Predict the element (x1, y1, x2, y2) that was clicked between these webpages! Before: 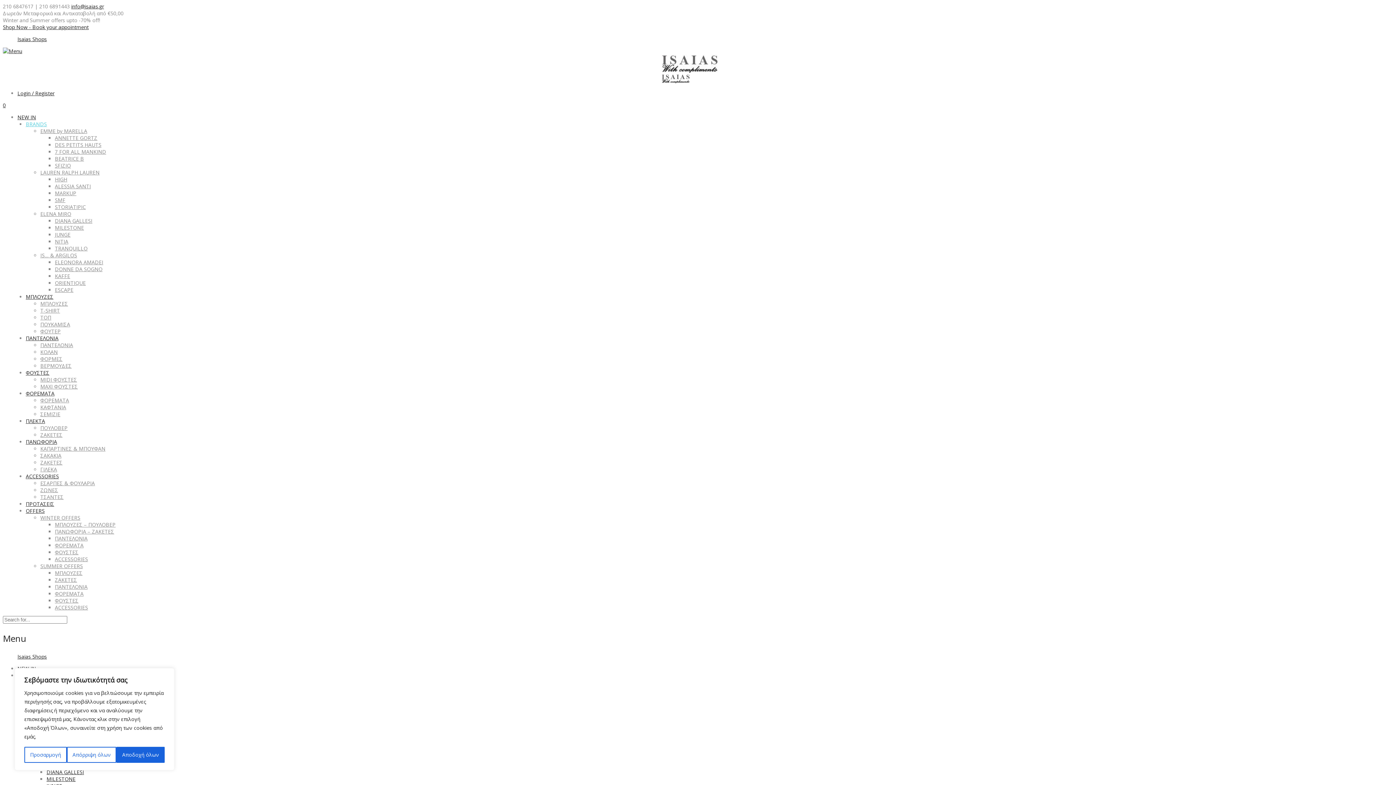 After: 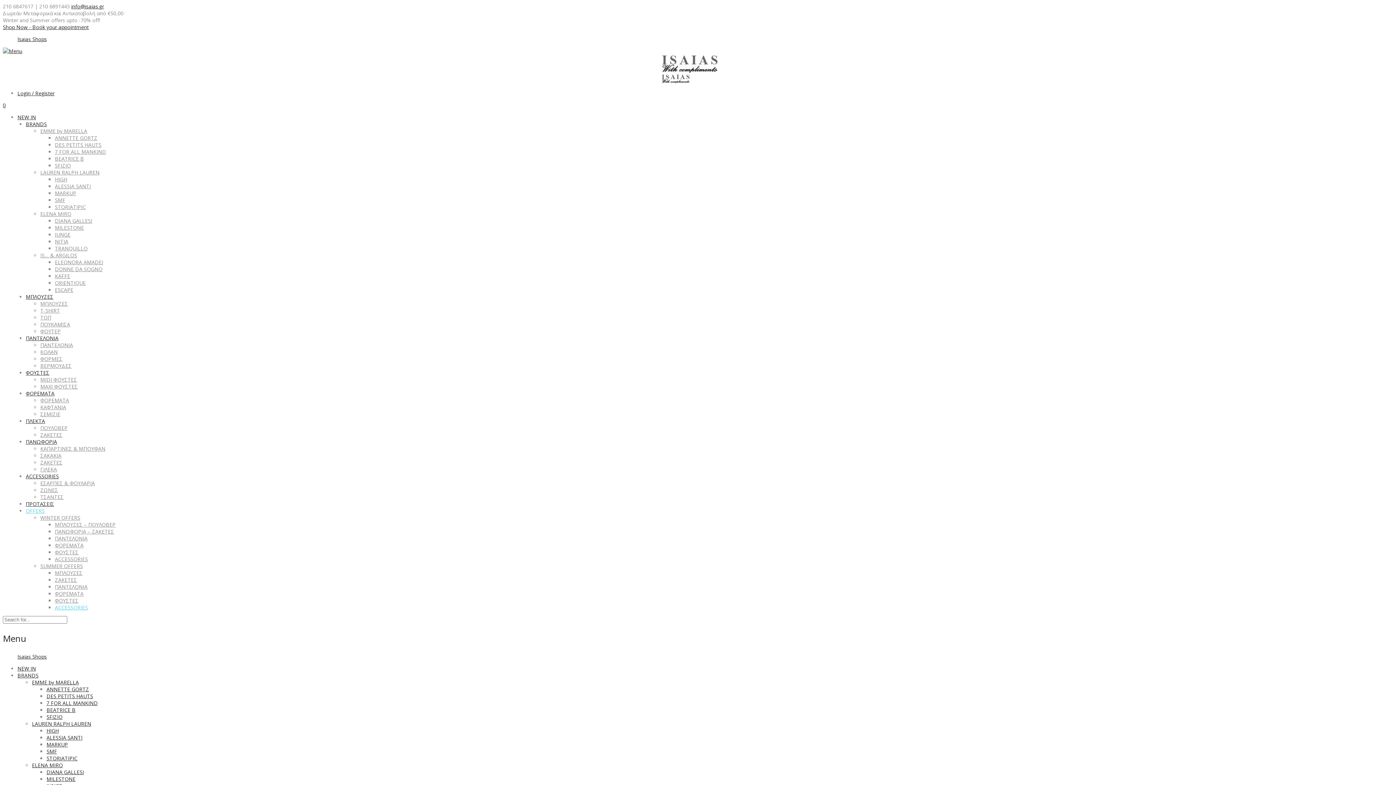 Action: label: ACCESSORIES bbox: (54, 604, 88, 611)